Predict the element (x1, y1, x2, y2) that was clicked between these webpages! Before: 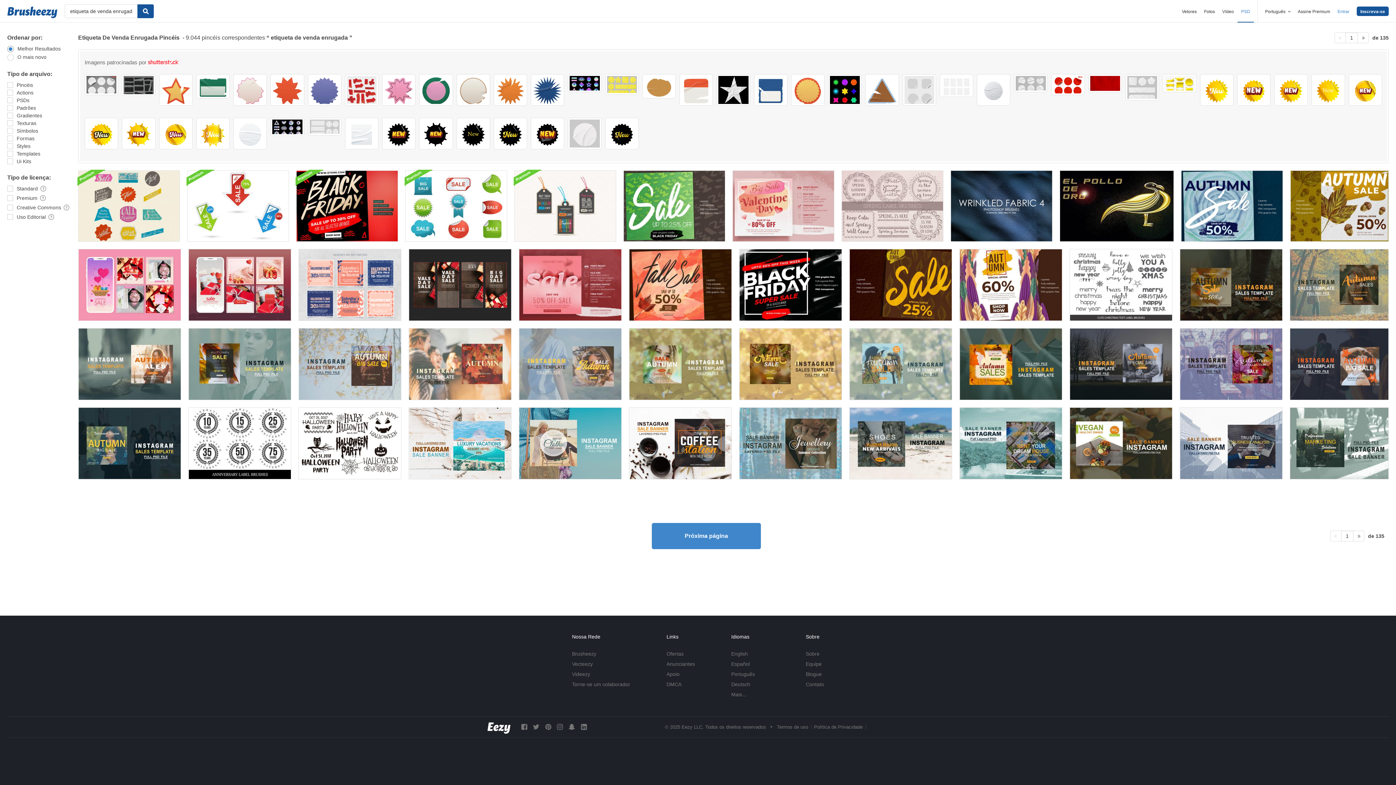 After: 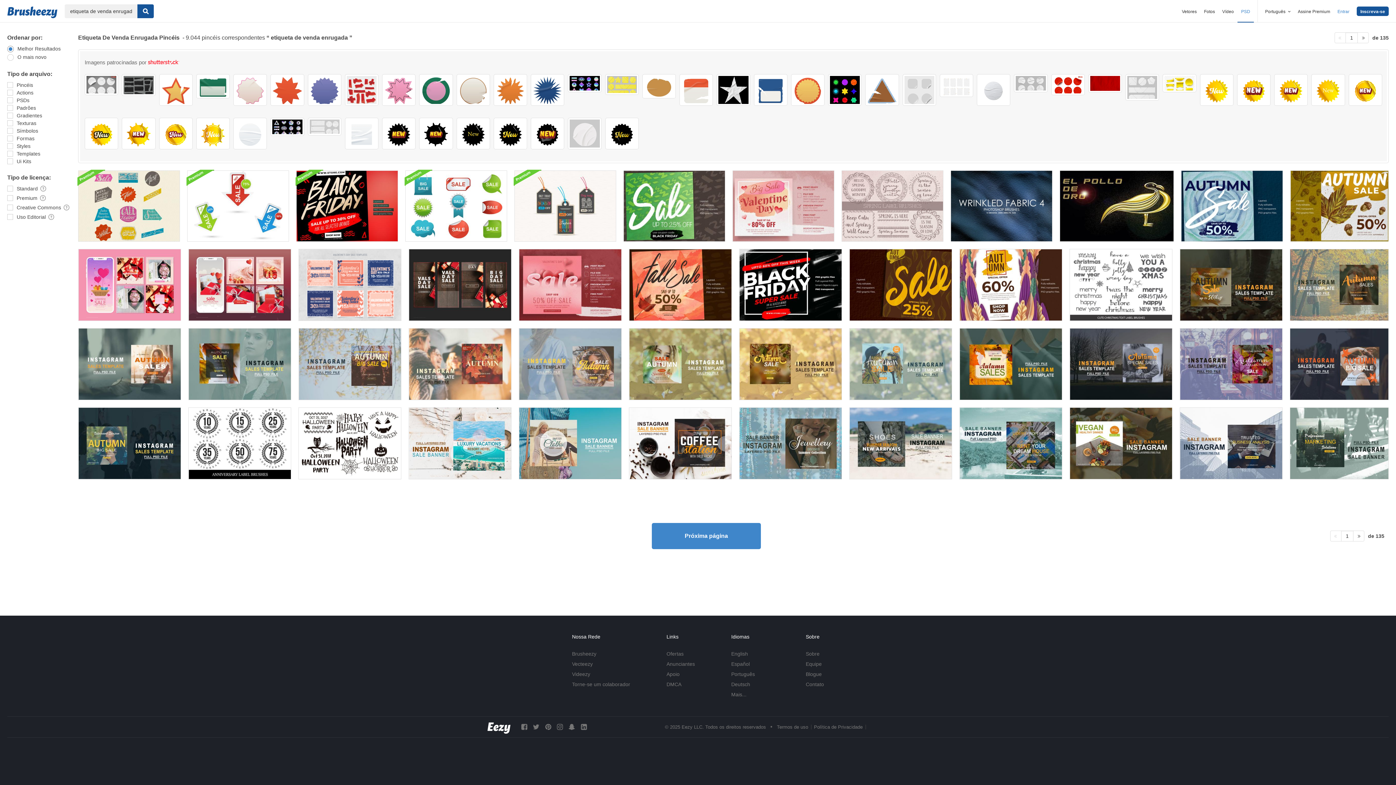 Action: bbox: (382, 117, 415, 149)